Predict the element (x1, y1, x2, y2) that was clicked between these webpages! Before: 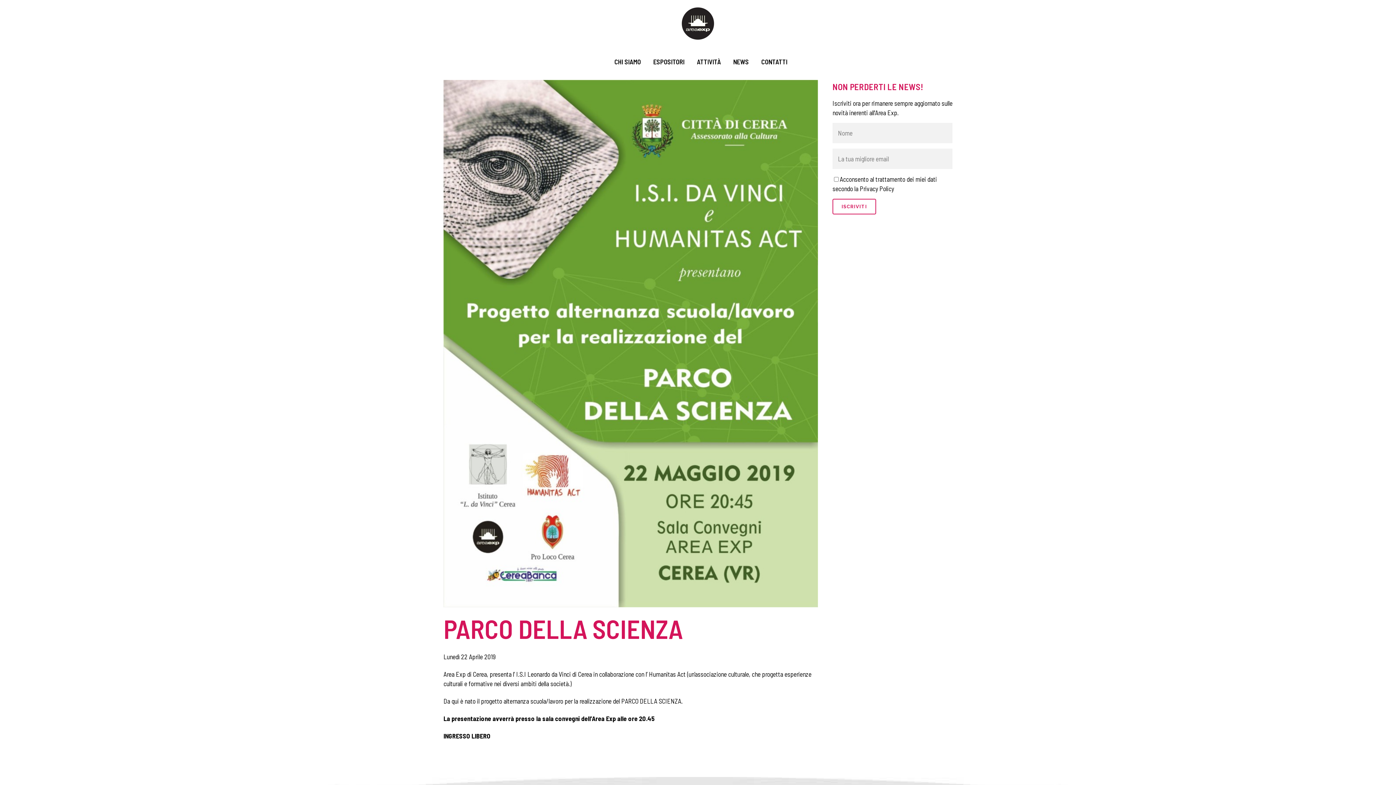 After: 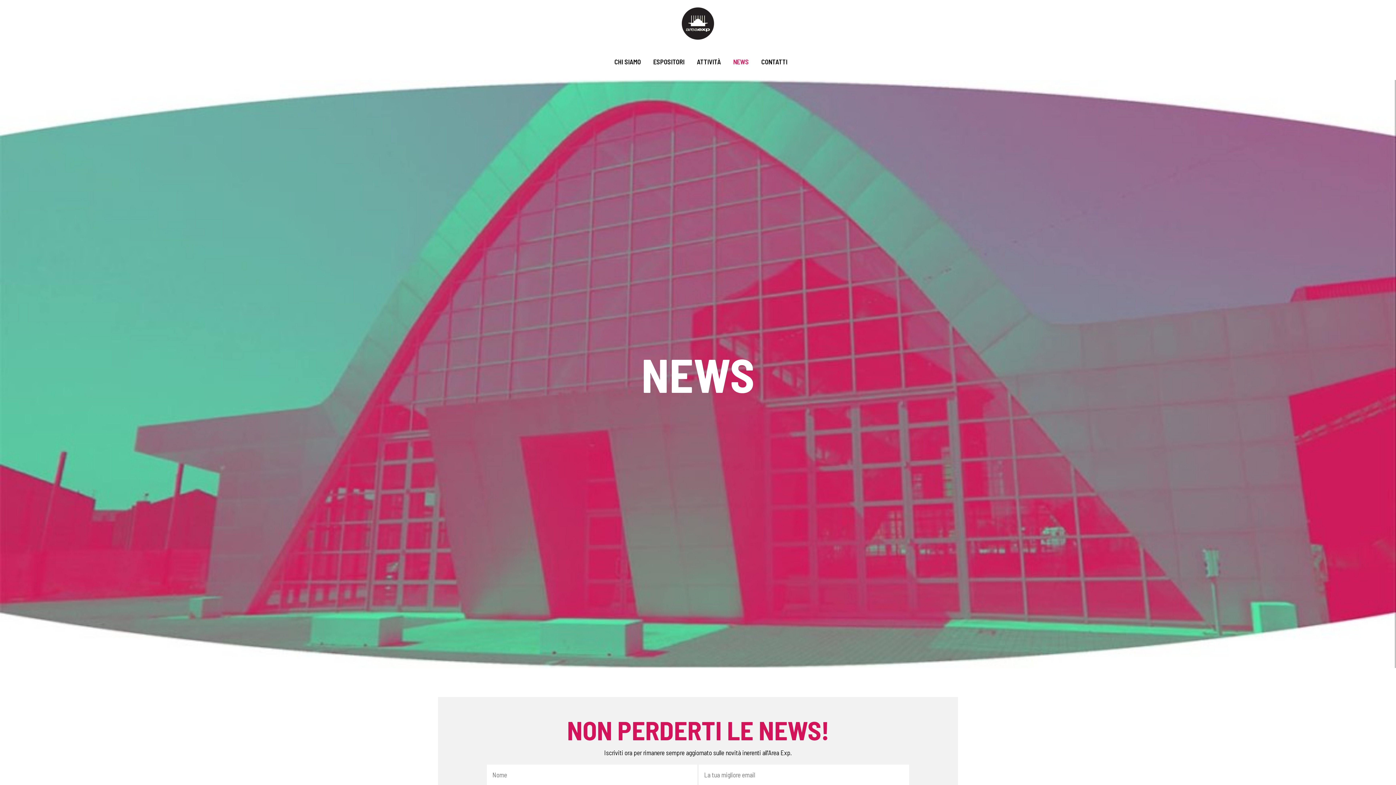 Action: bbox: (727, 43, 755, 80) label: NEWS